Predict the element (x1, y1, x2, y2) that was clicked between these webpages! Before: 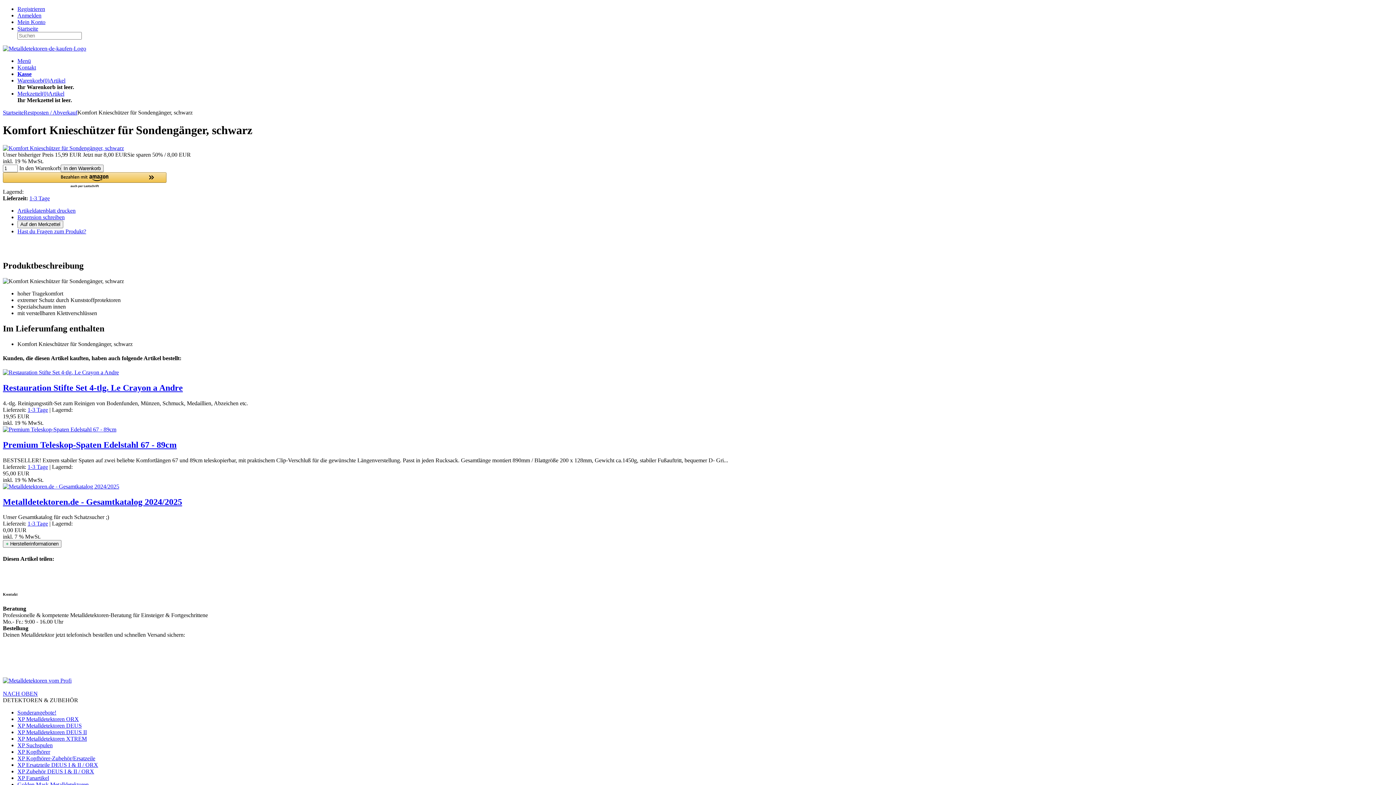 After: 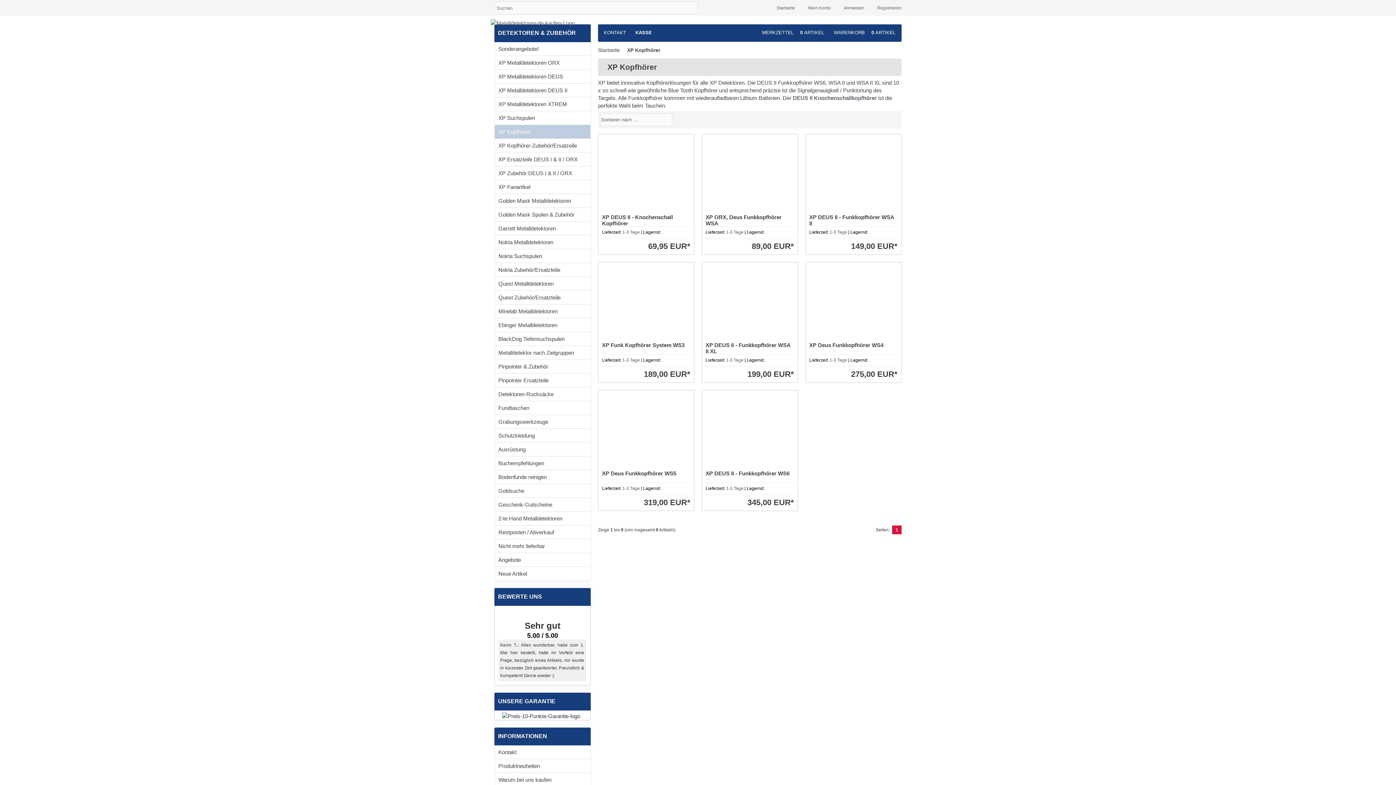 Action: bbox: (17, 749, 50, 755) label: XP Kopfhörer